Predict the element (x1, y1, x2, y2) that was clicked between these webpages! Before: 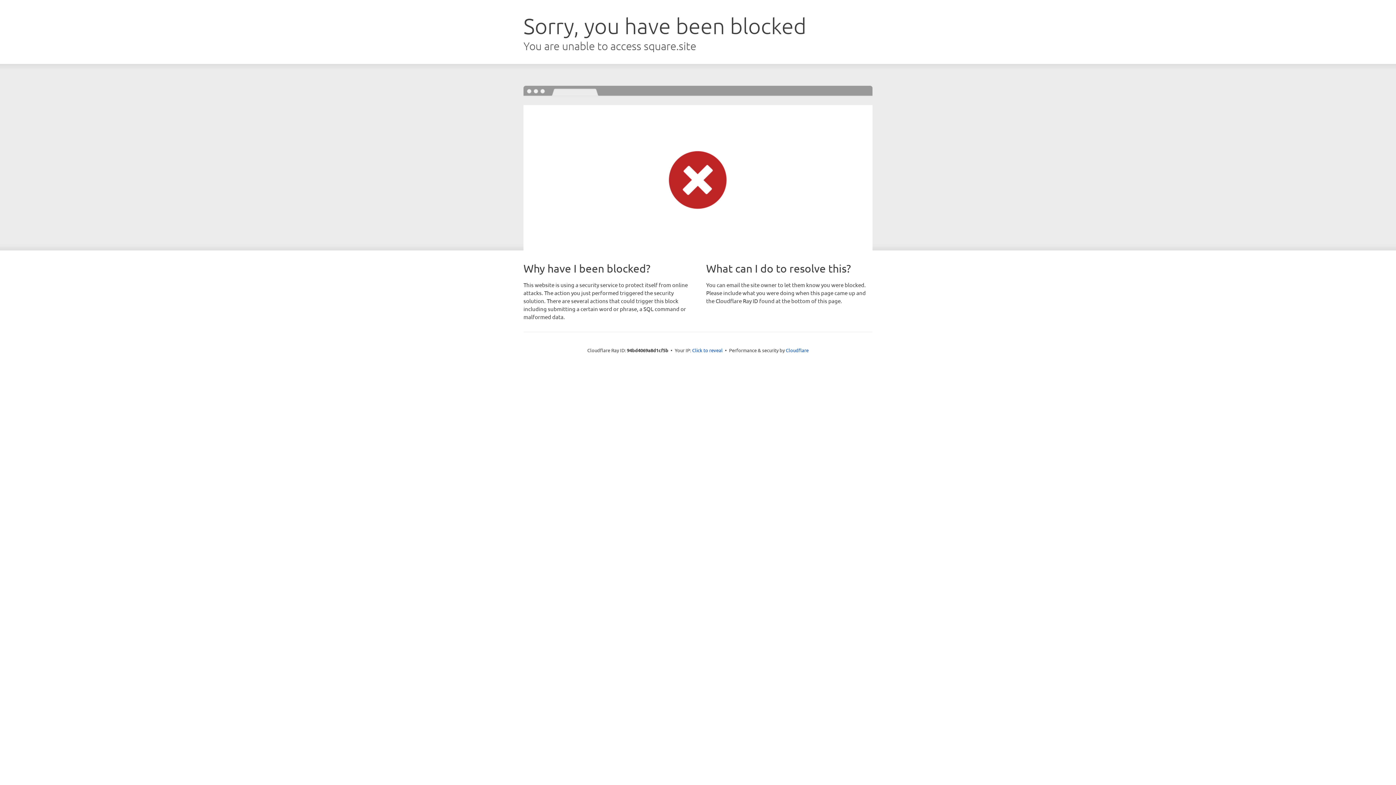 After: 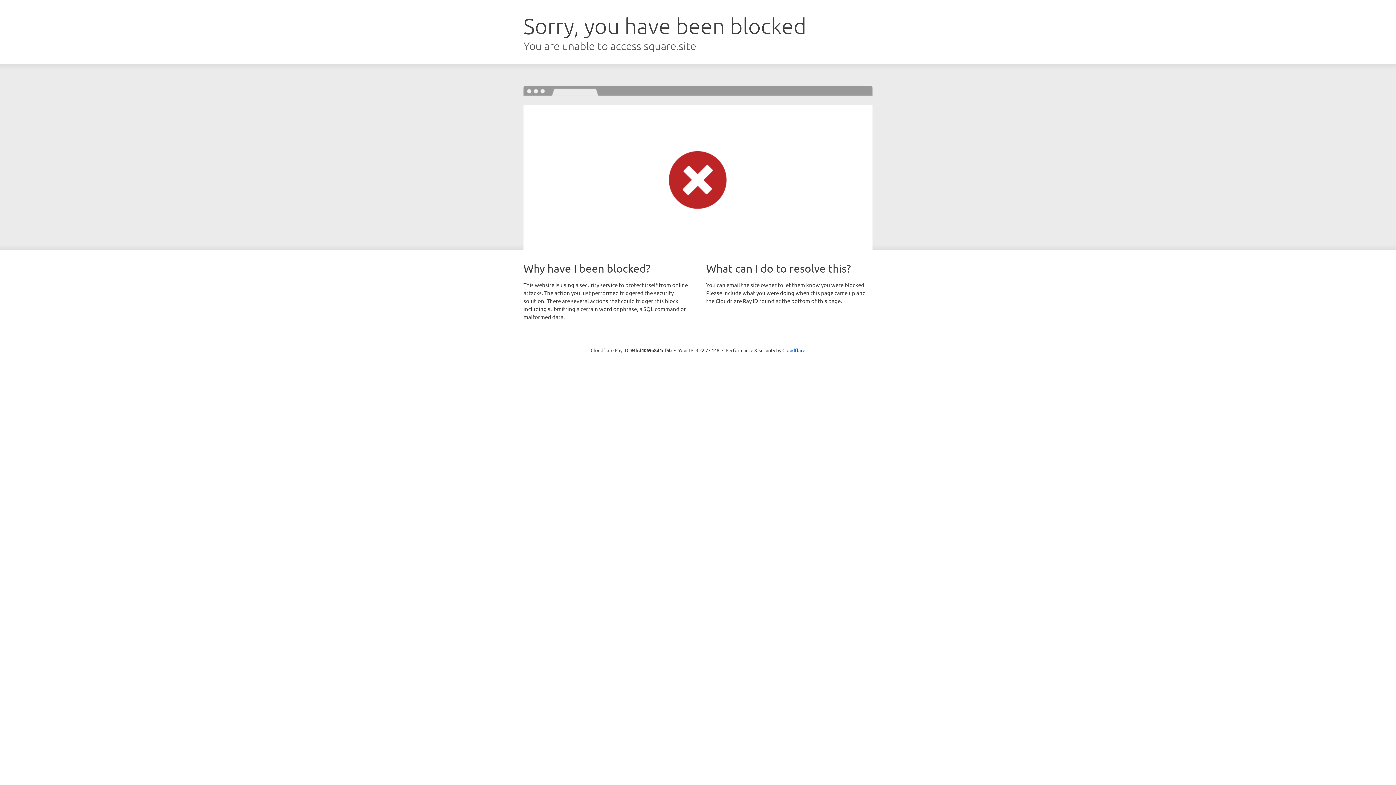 Action: label: Click to reveal bbox: (692, 346, 722, 353)